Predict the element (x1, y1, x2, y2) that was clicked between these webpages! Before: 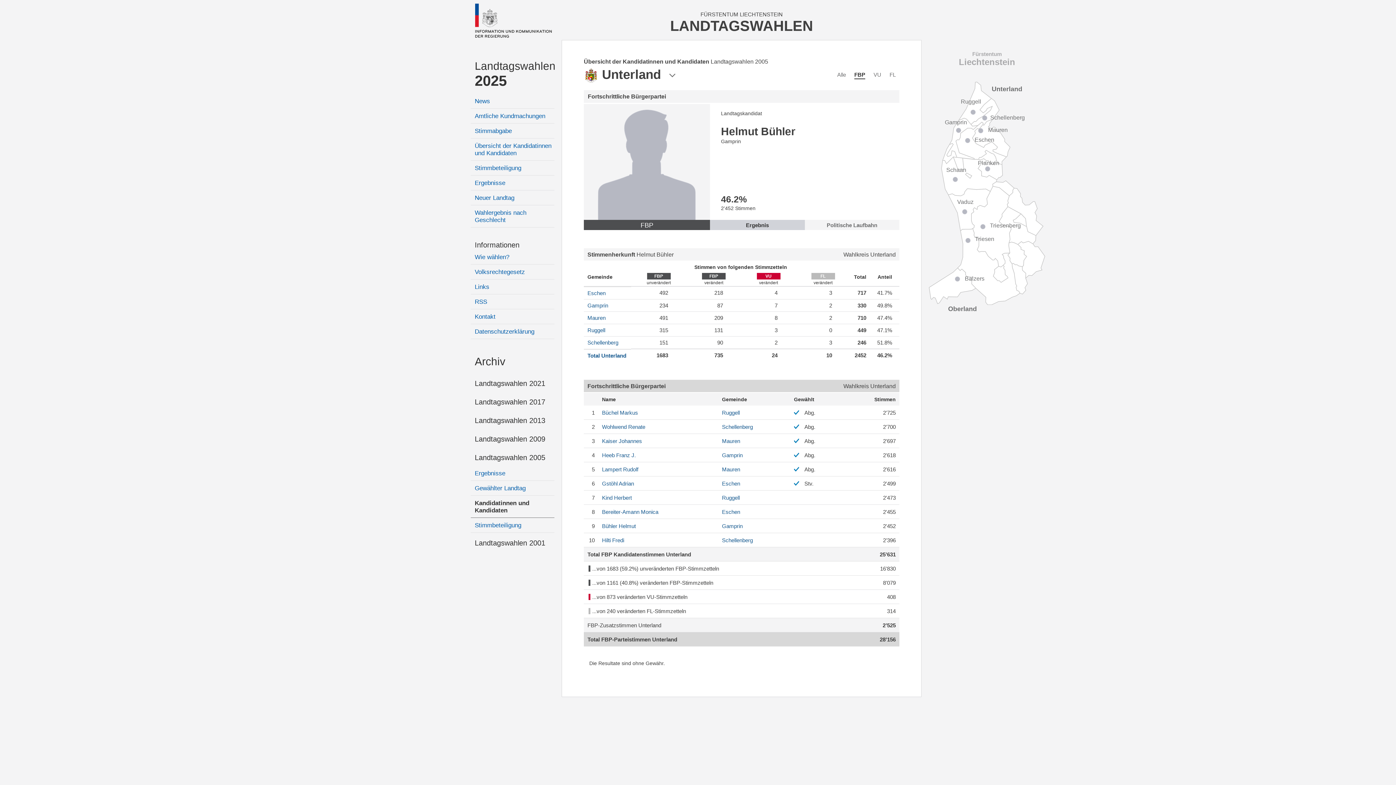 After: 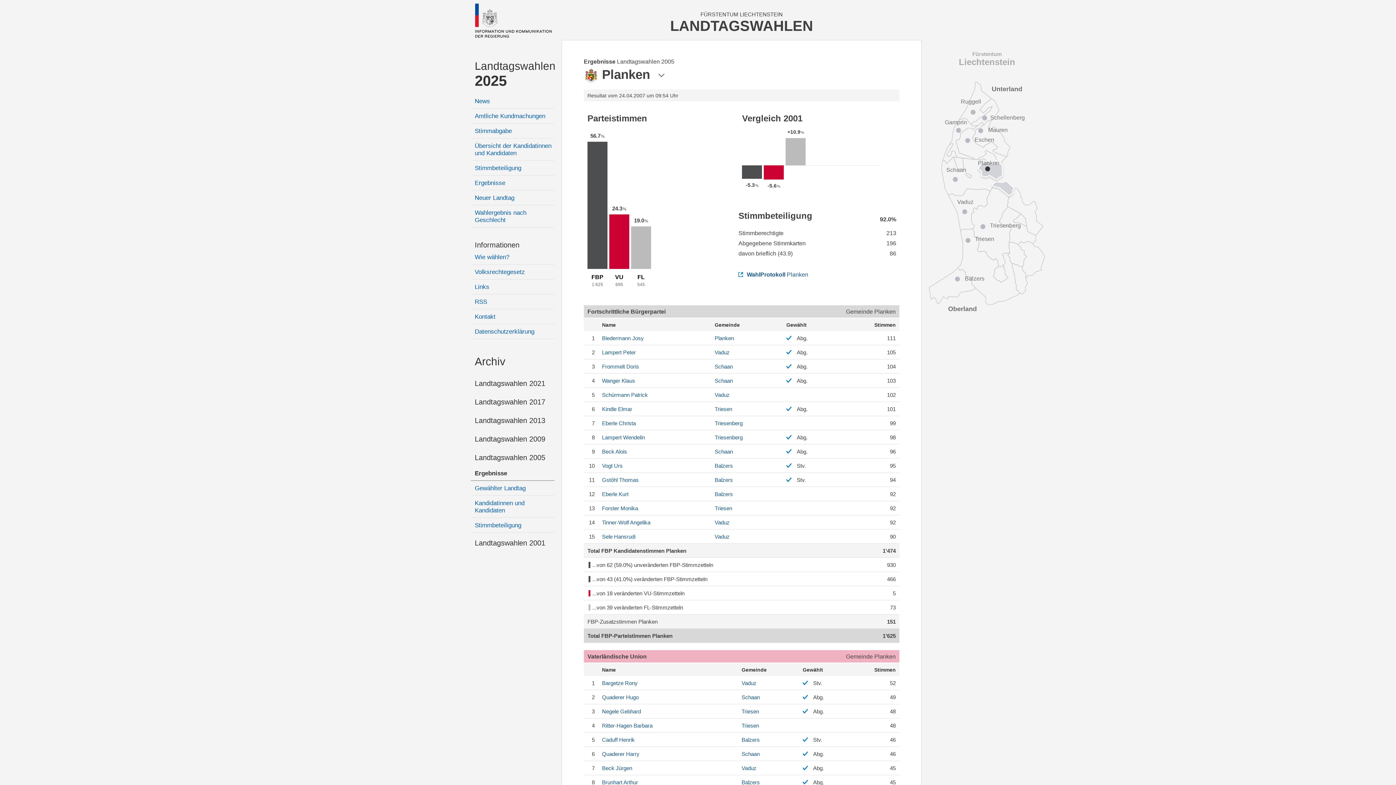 Action: bbox: (978, 159, 999, 166) label: Planken